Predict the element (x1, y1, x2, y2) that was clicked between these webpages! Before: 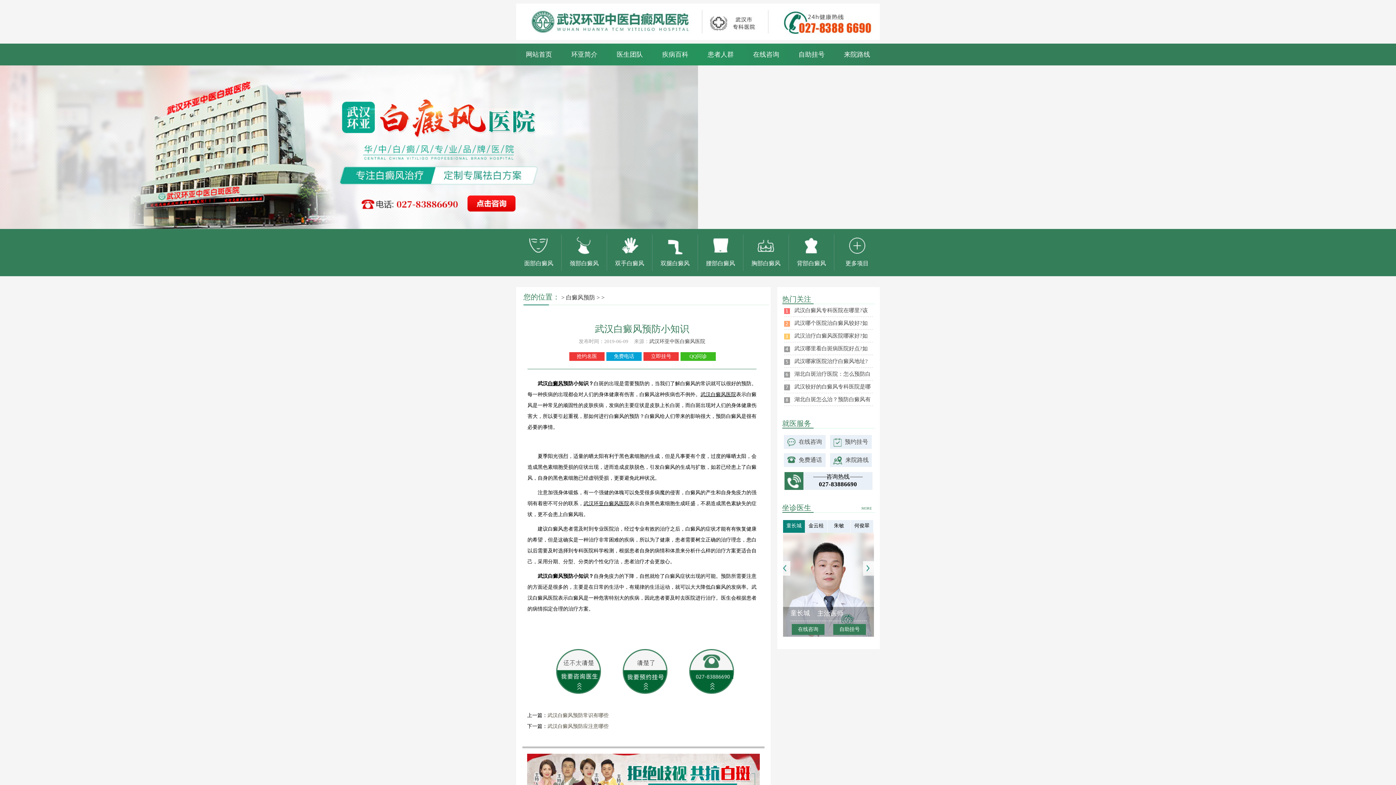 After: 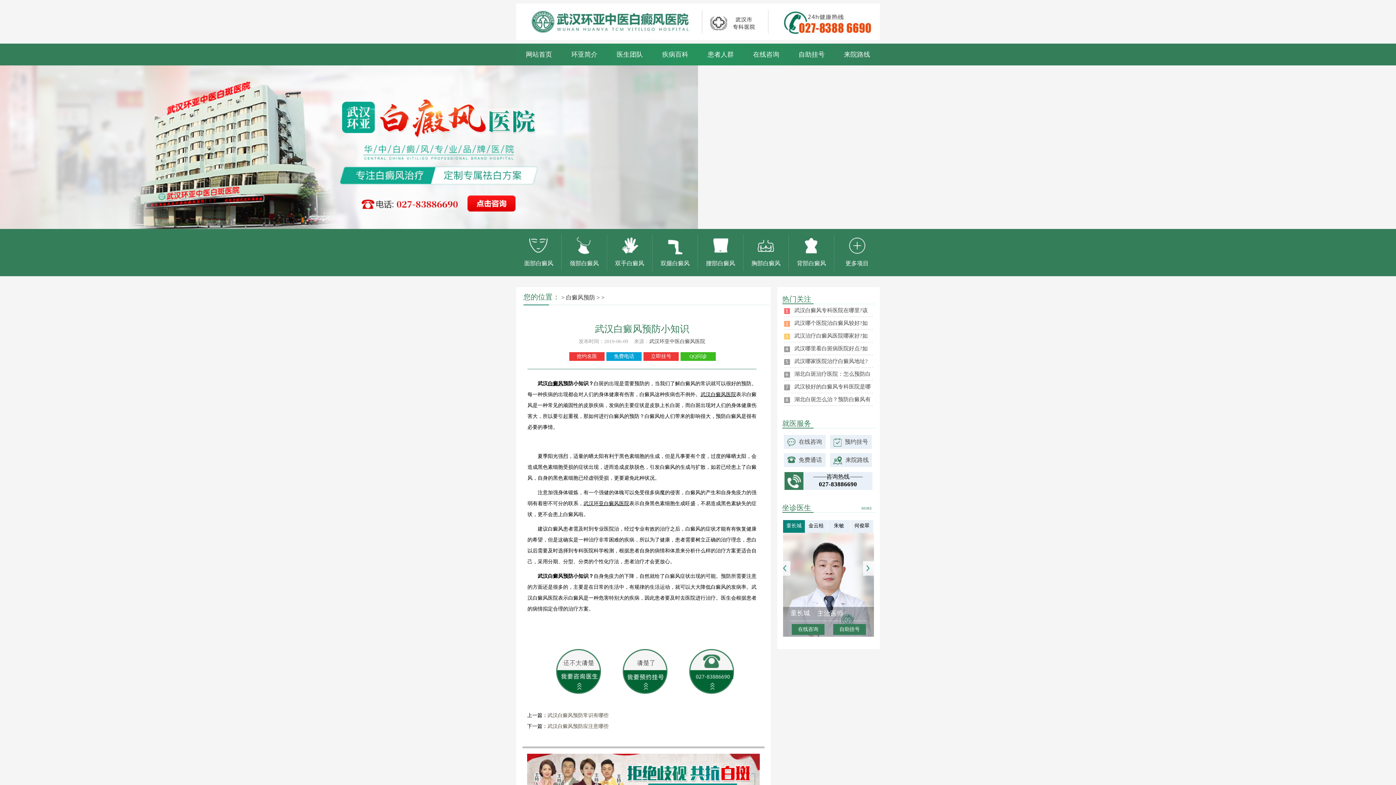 Action: bbox: (798, 457, 822, 463) label: 免费通话